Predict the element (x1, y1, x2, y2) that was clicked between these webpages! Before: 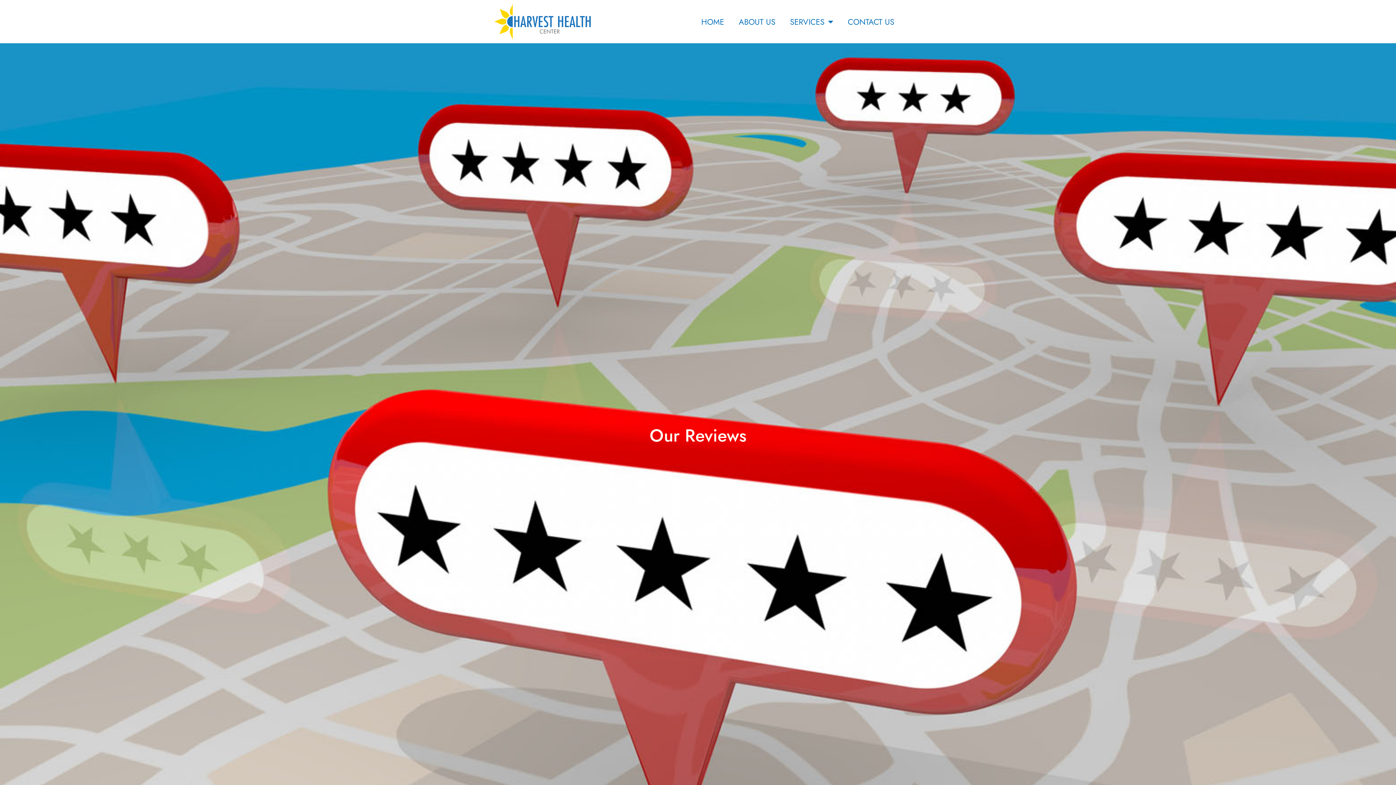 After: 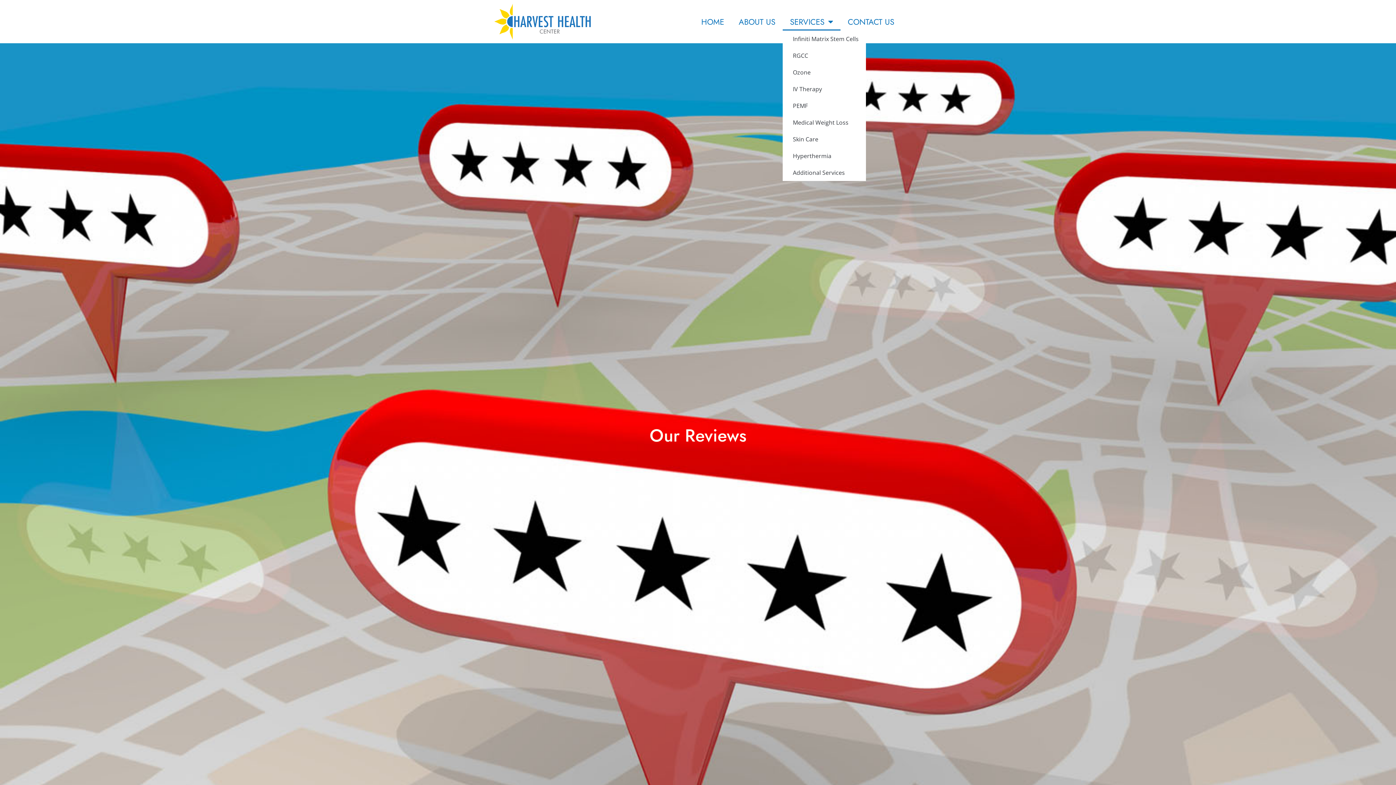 Action: bbox: (782, 12, 840, 30) label: SERVICES